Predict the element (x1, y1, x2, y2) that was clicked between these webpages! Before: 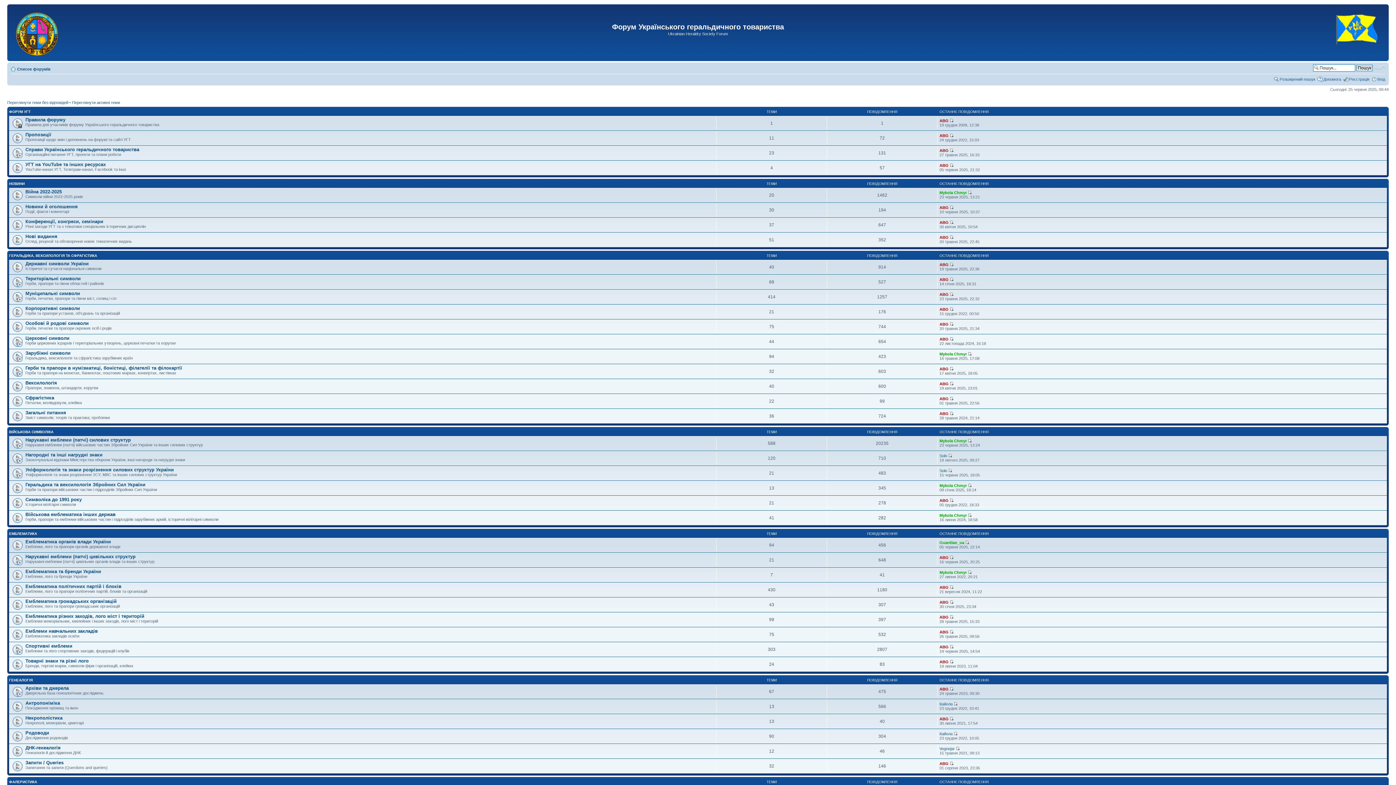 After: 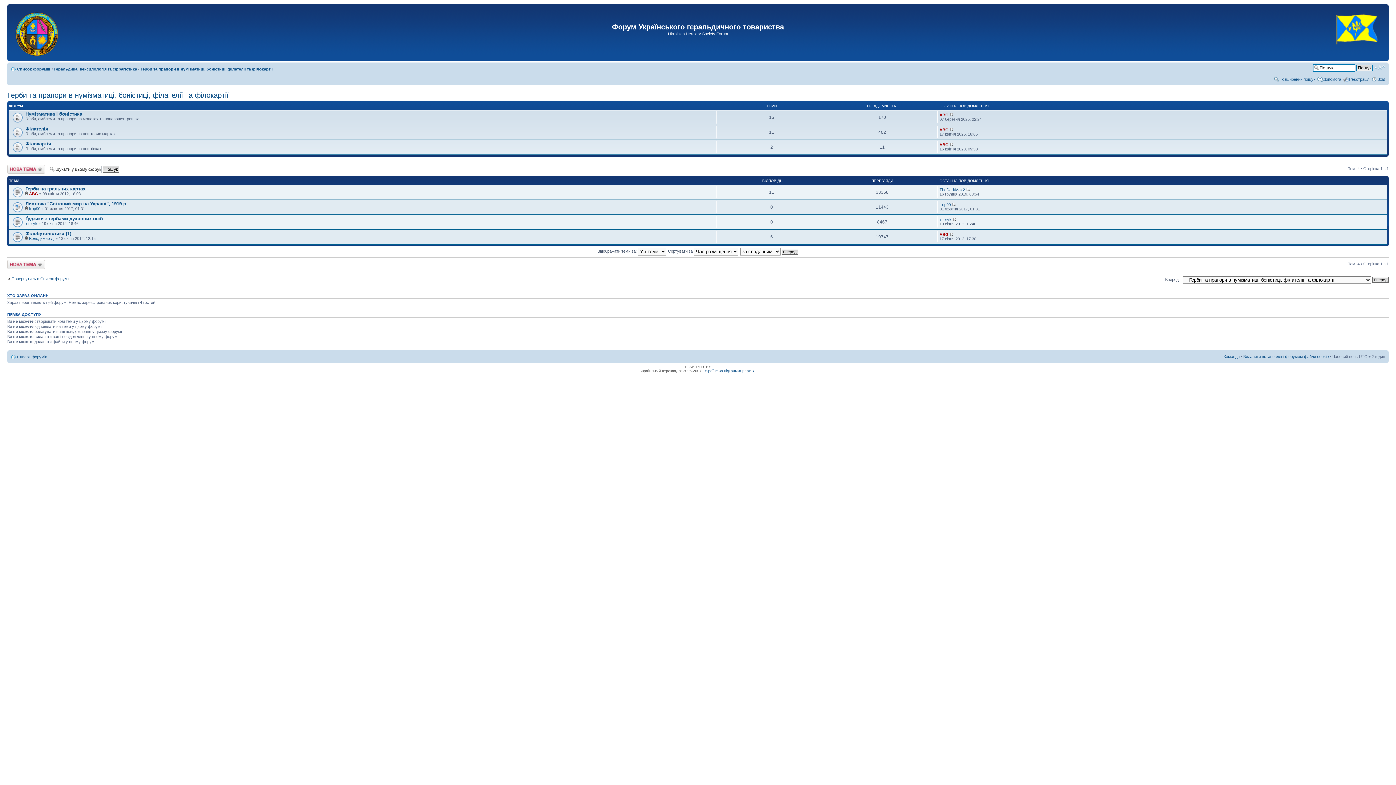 Action: bbox: (25, 365, 182, 370) label: Герби та прапори в нумізматиці, боністиці, філателії та філокартії